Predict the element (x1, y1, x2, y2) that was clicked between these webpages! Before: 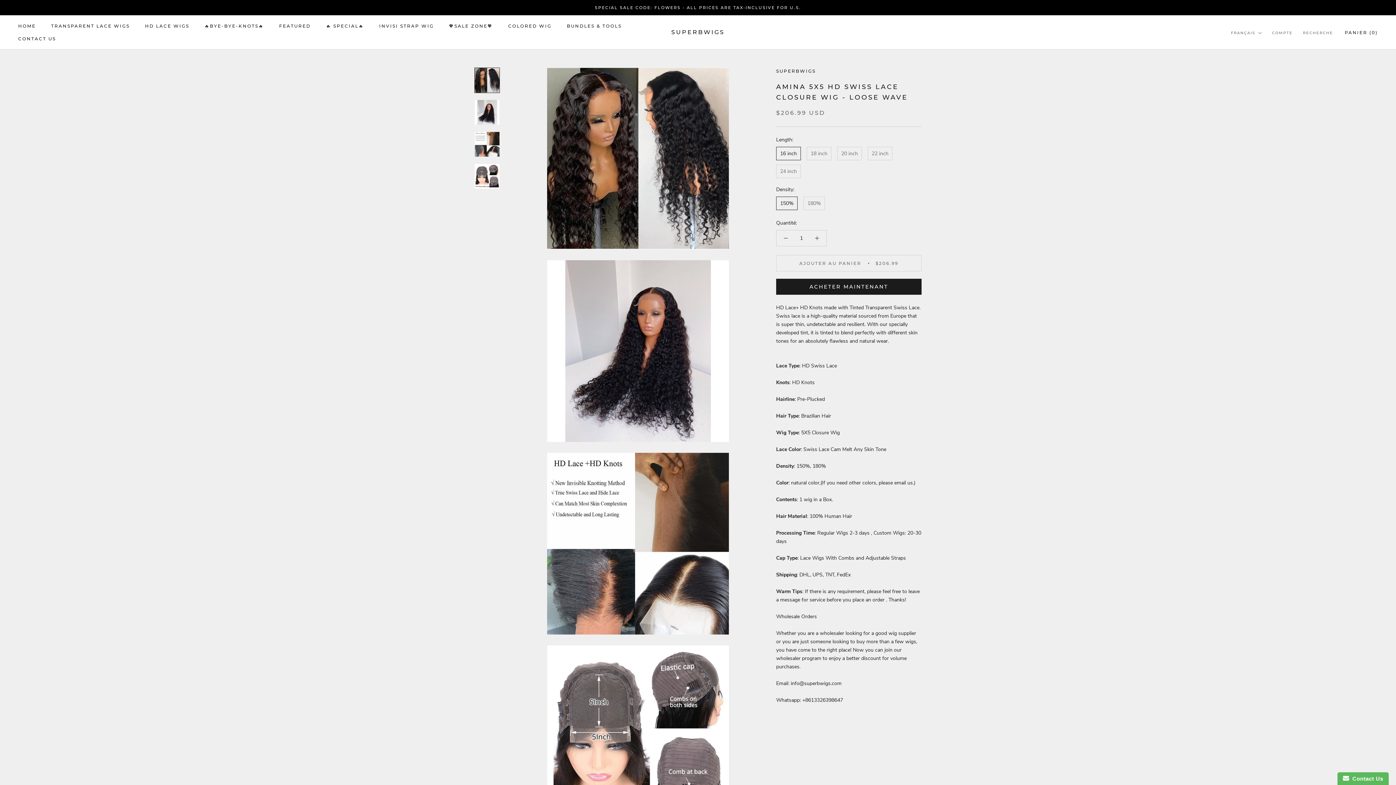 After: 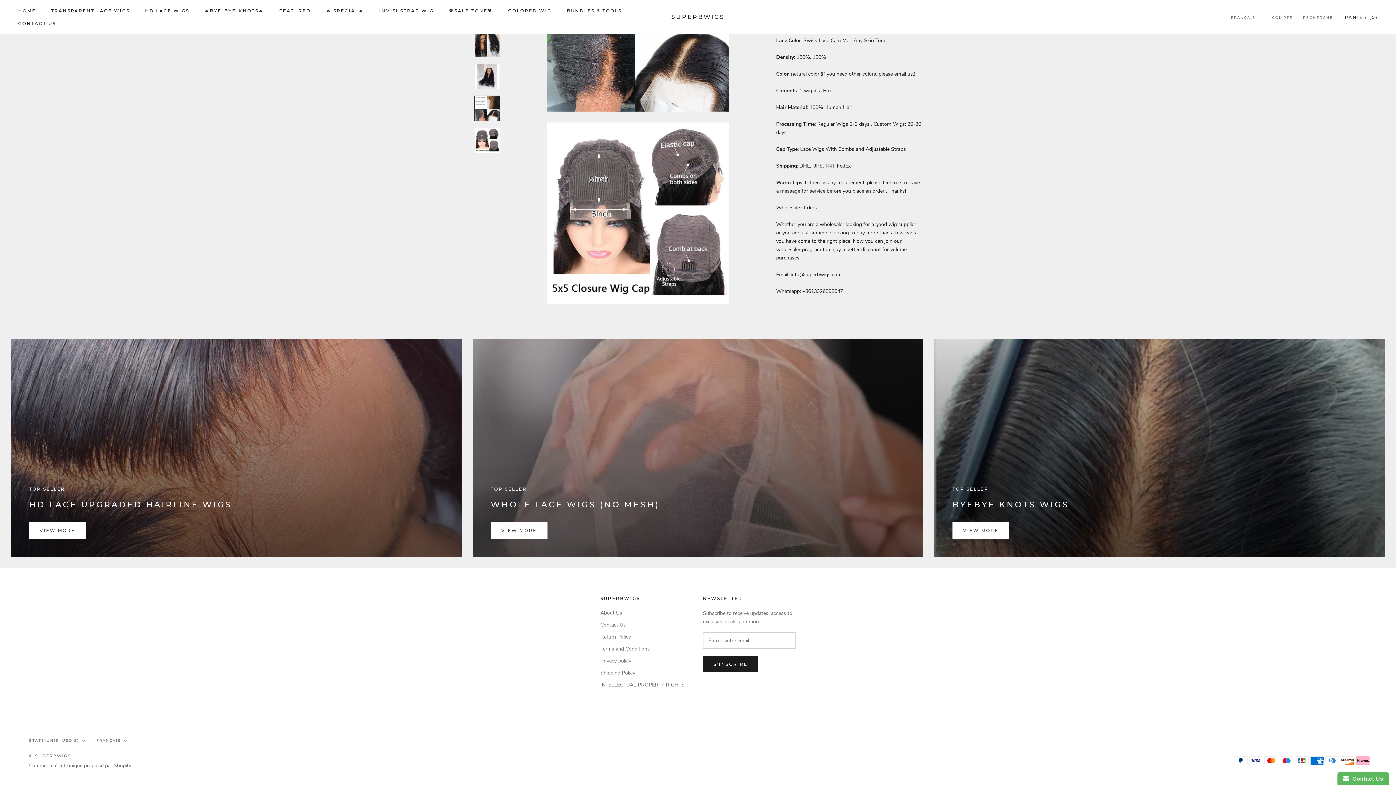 Action: bbox: (474, 163, 500, 189)